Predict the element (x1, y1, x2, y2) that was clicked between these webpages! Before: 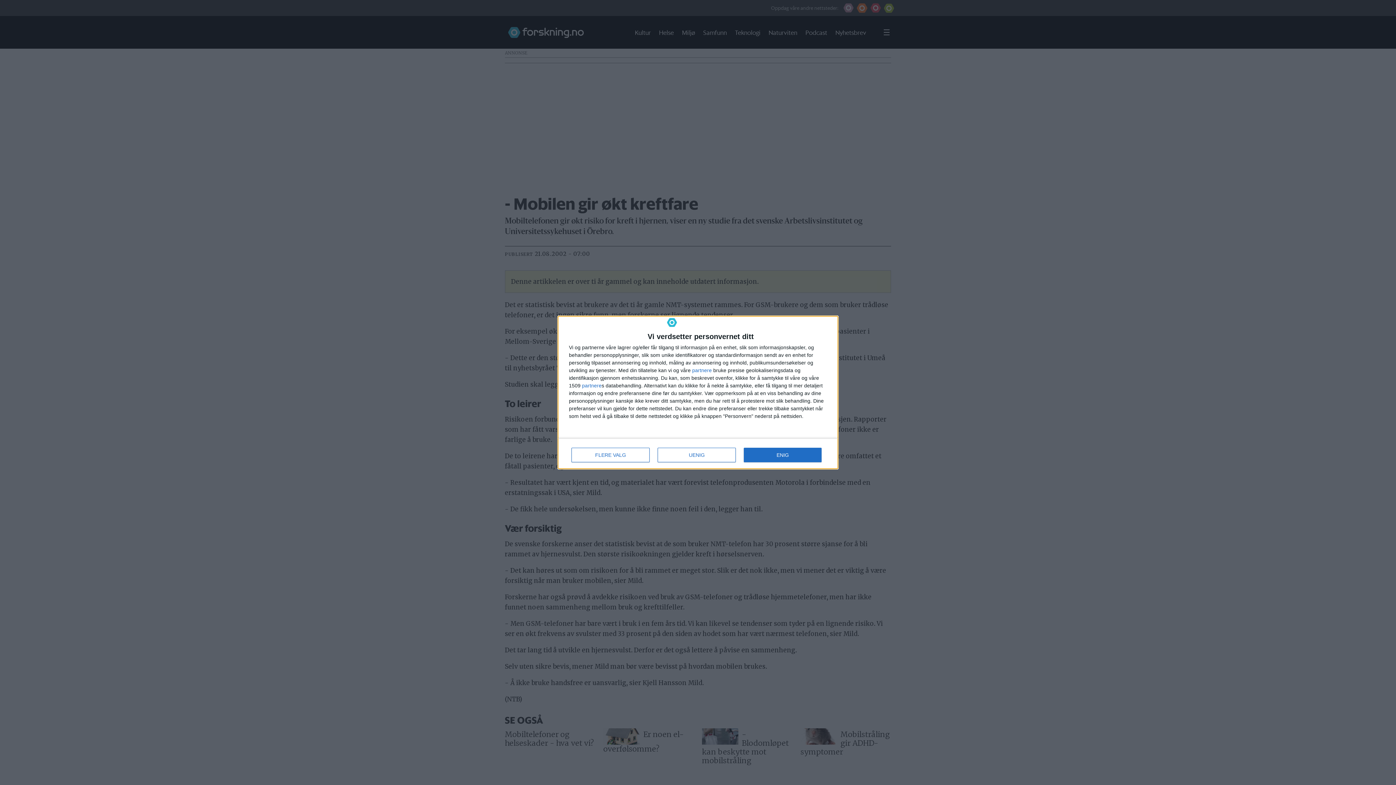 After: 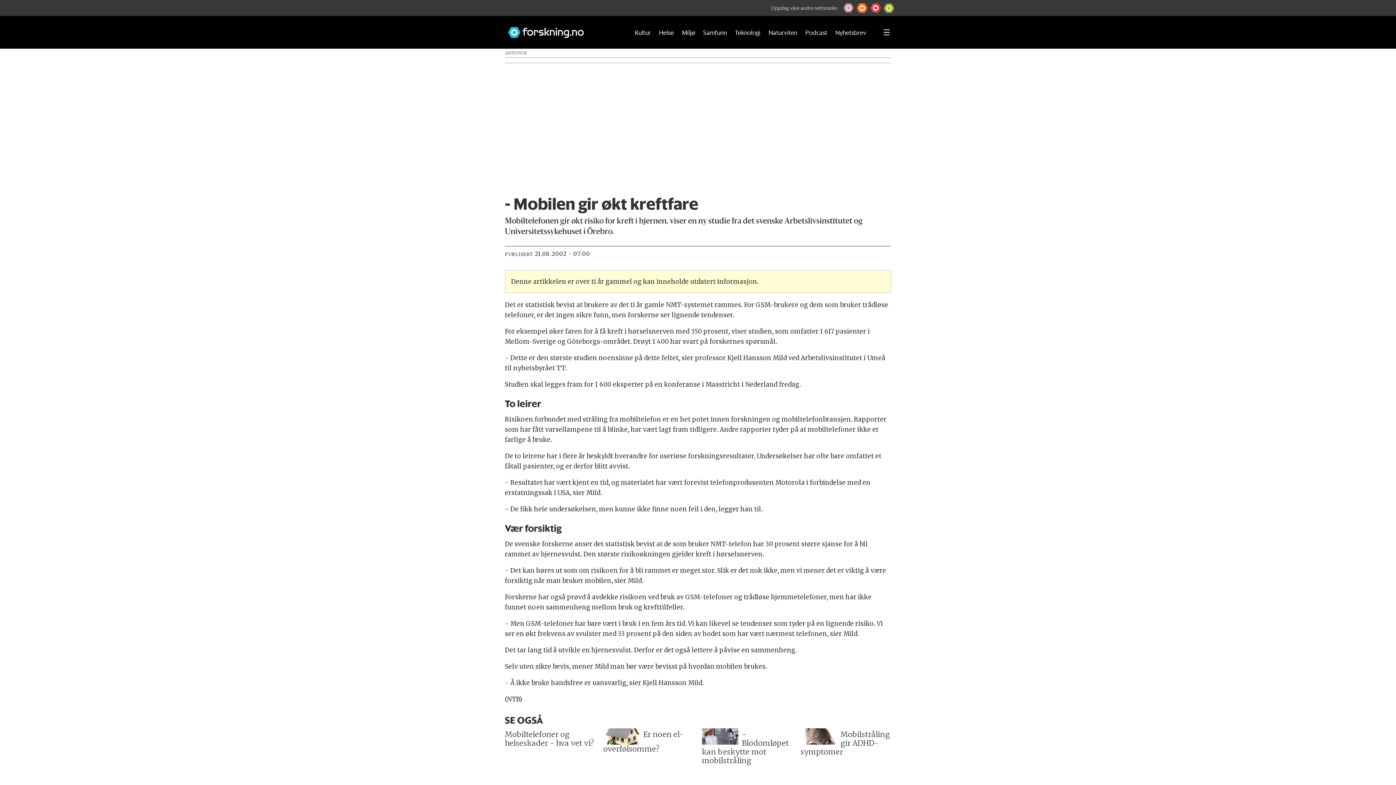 Action: bbox: (744, 448, 821, 462) label: ENIG